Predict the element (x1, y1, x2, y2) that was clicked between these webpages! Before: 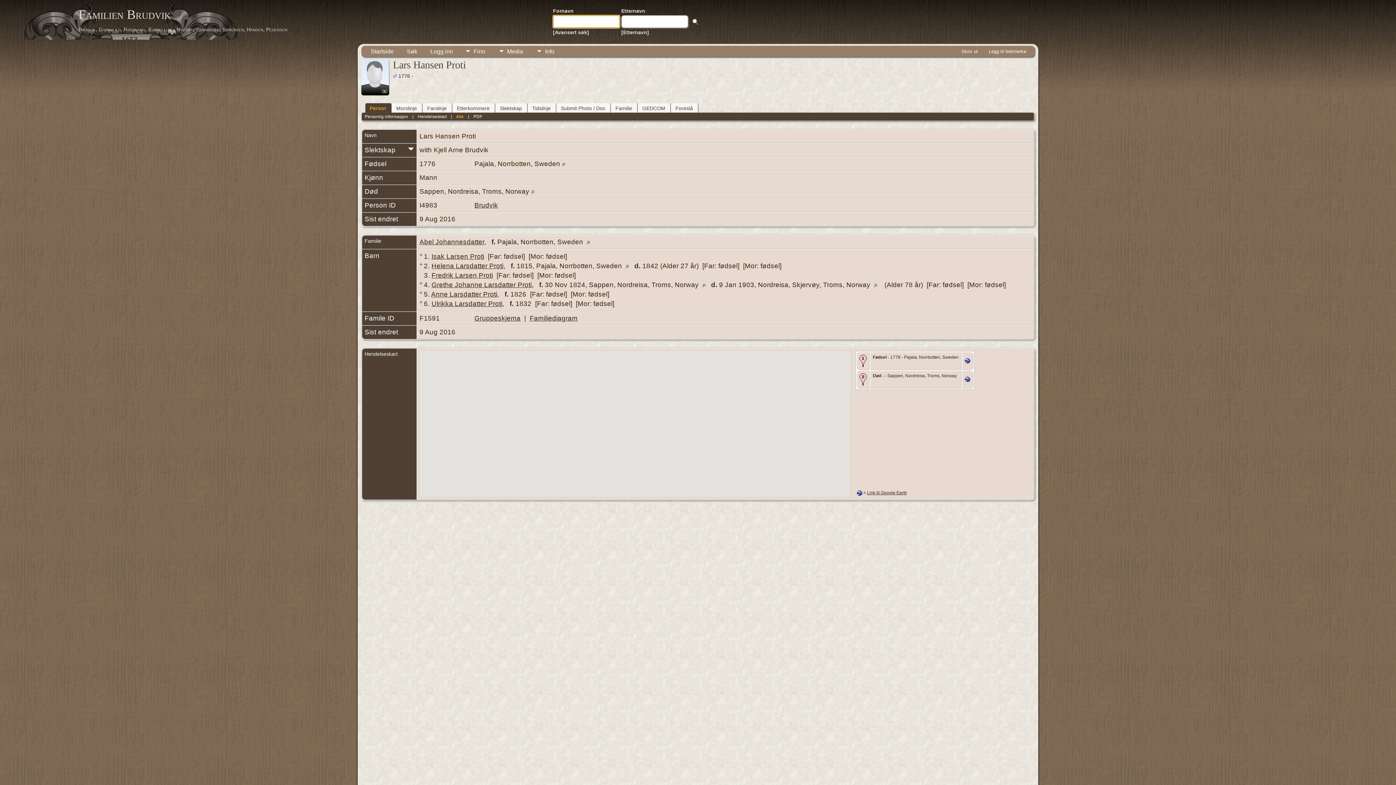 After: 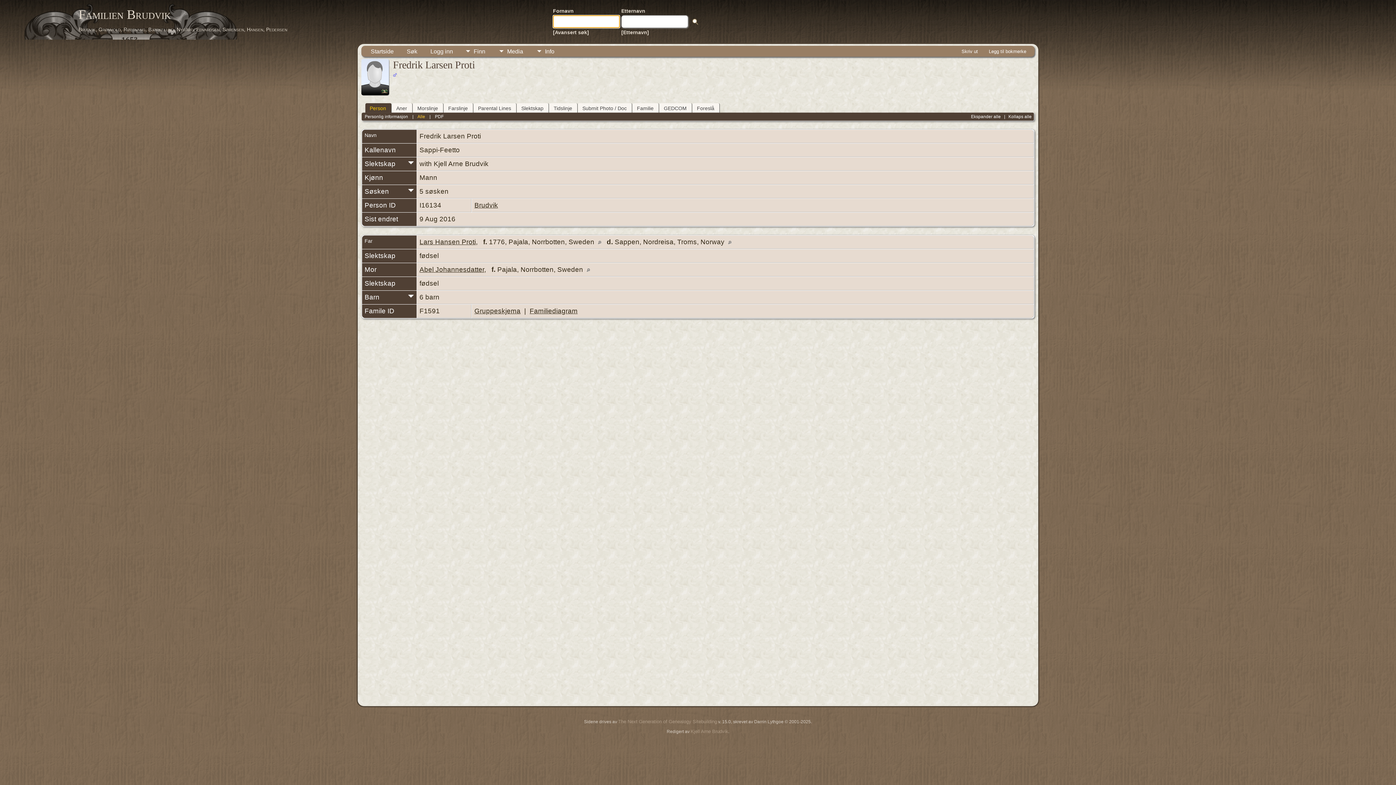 Action: bbox: (431, 271, 493, 279) label: Fredrik Larsen Proti